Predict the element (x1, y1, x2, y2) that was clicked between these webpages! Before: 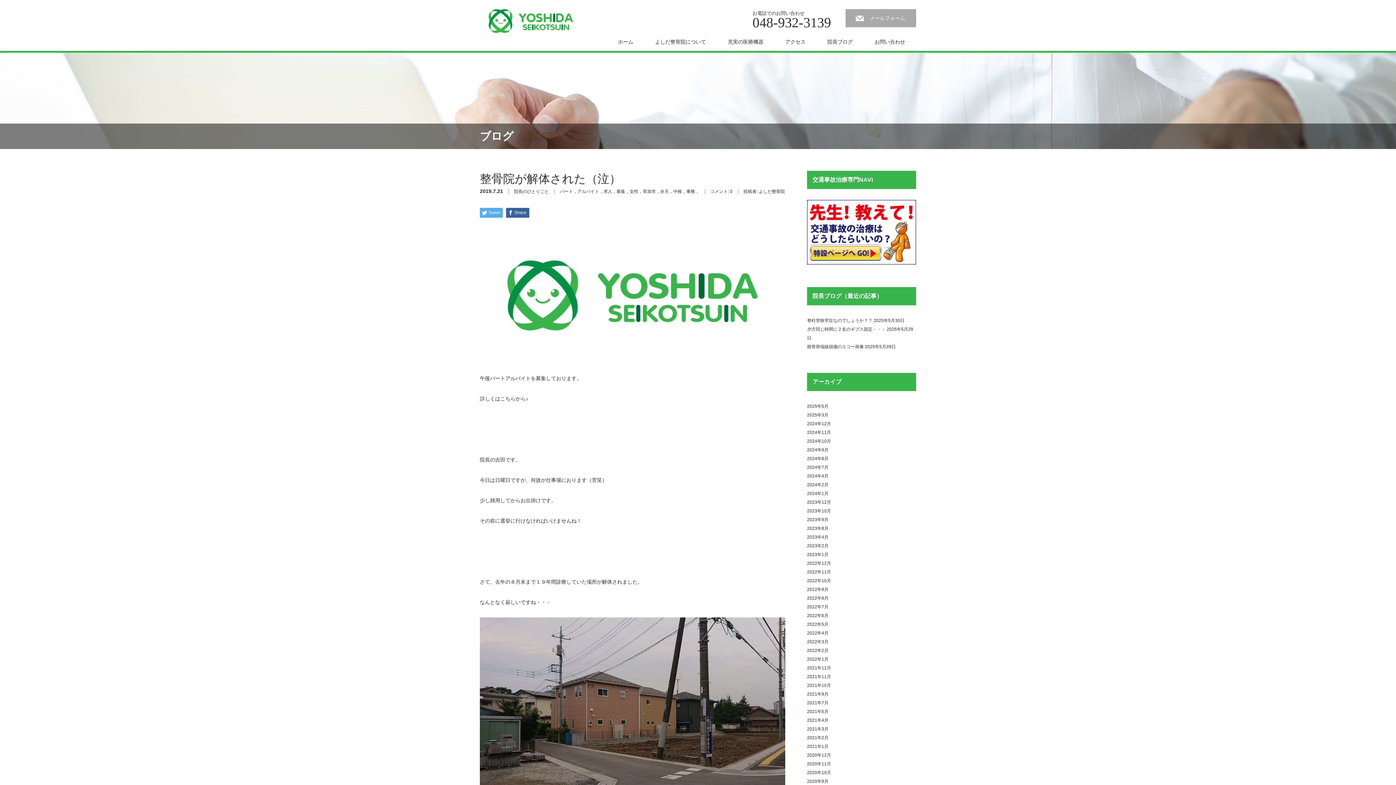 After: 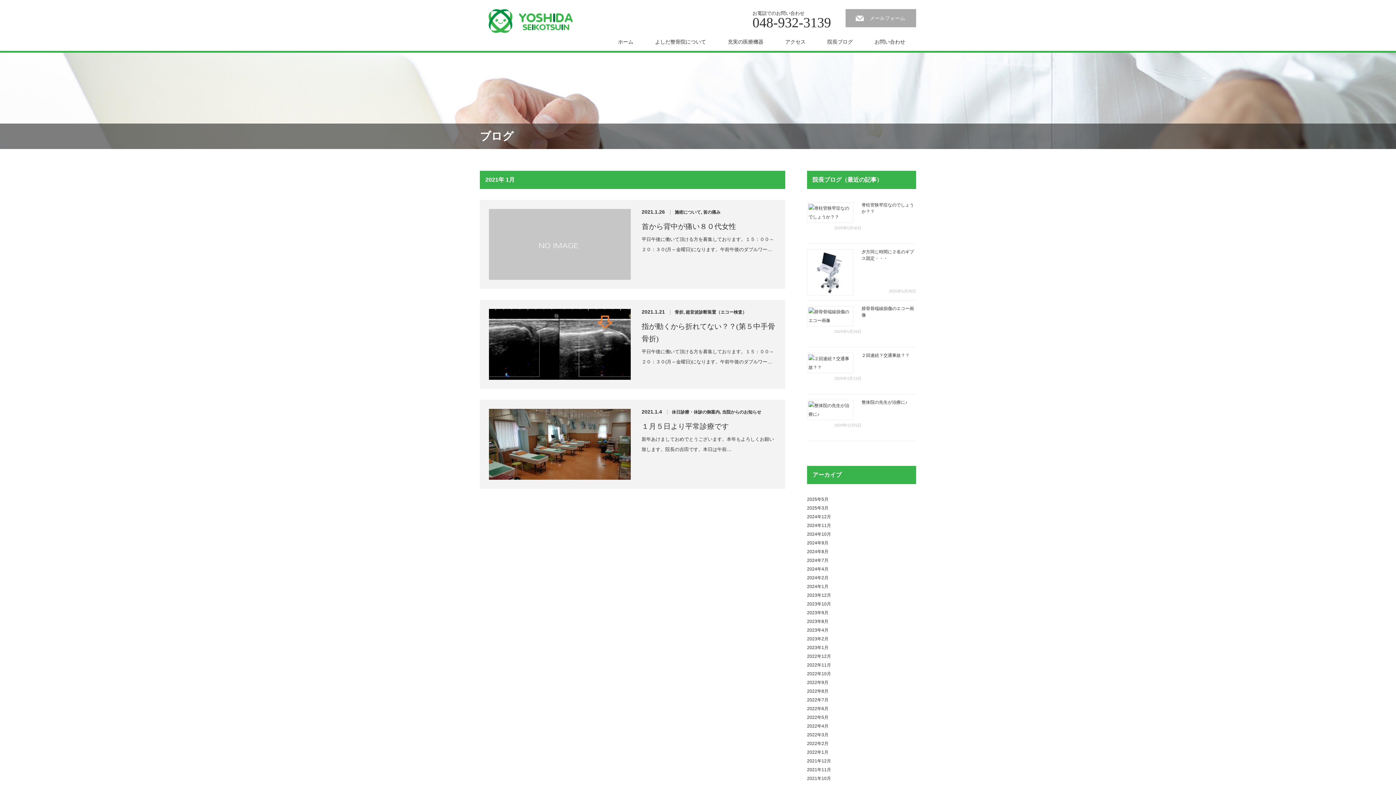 Action: label: 2021年1月 bbox: (807, 744, 828, 749)